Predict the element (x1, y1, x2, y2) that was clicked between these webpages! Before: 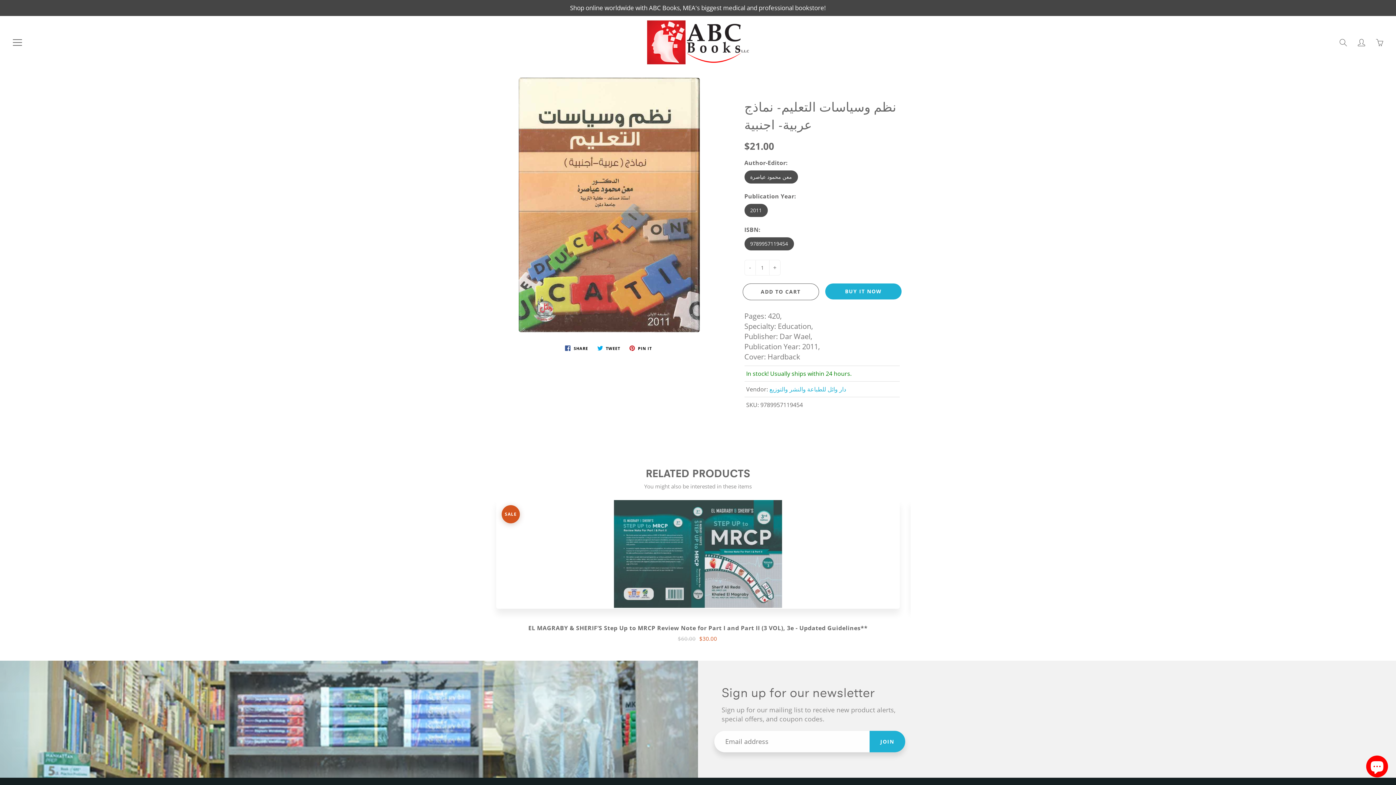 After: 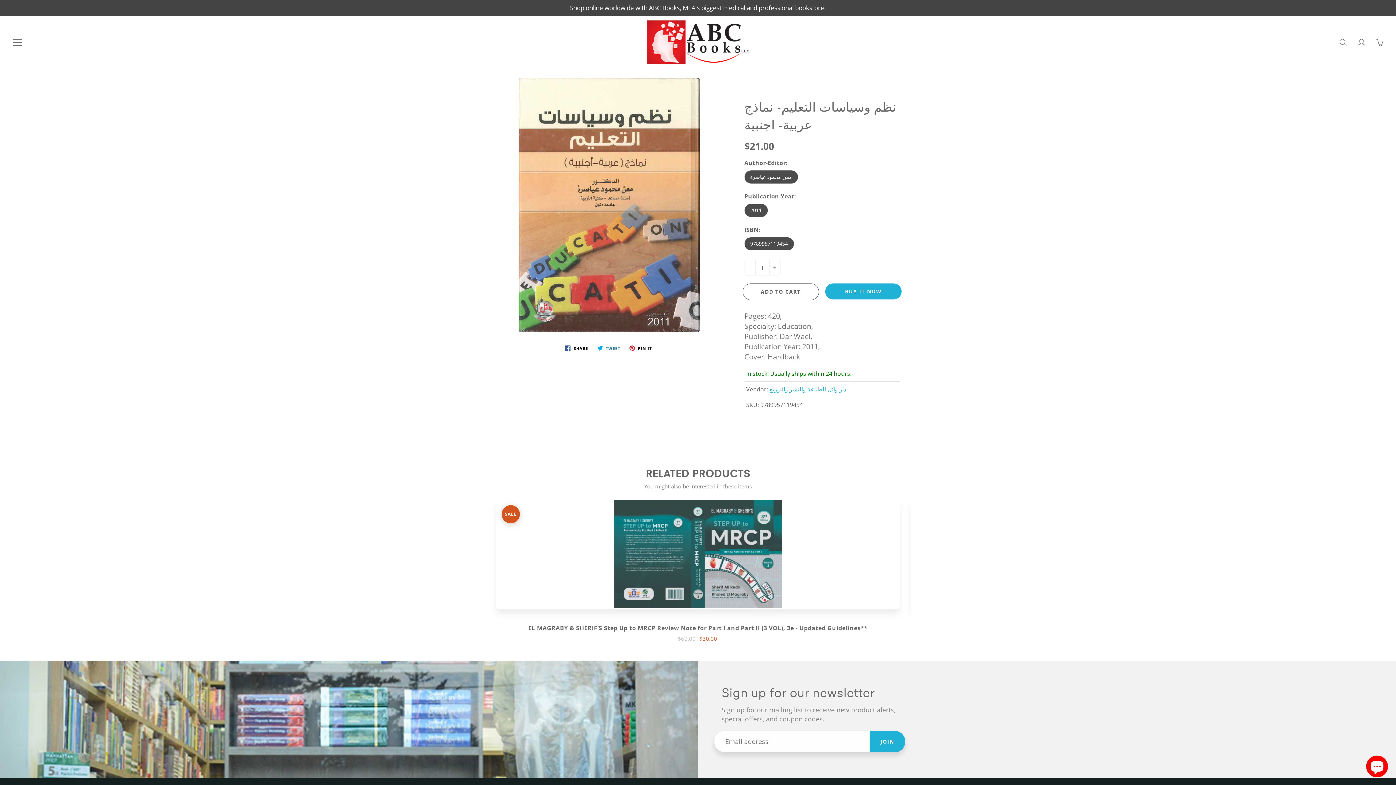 Action: label:  TWEET bbox: (594, 343, 623, 352)